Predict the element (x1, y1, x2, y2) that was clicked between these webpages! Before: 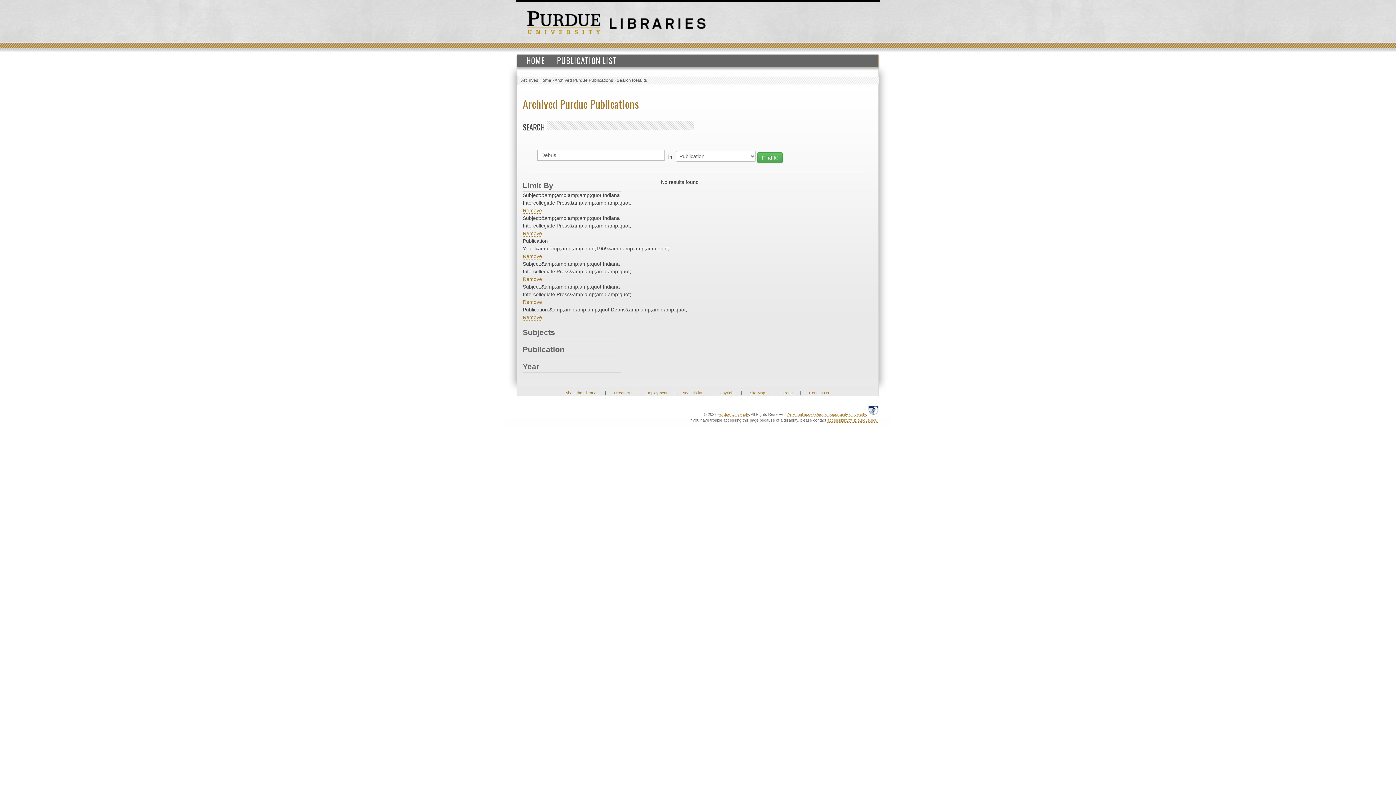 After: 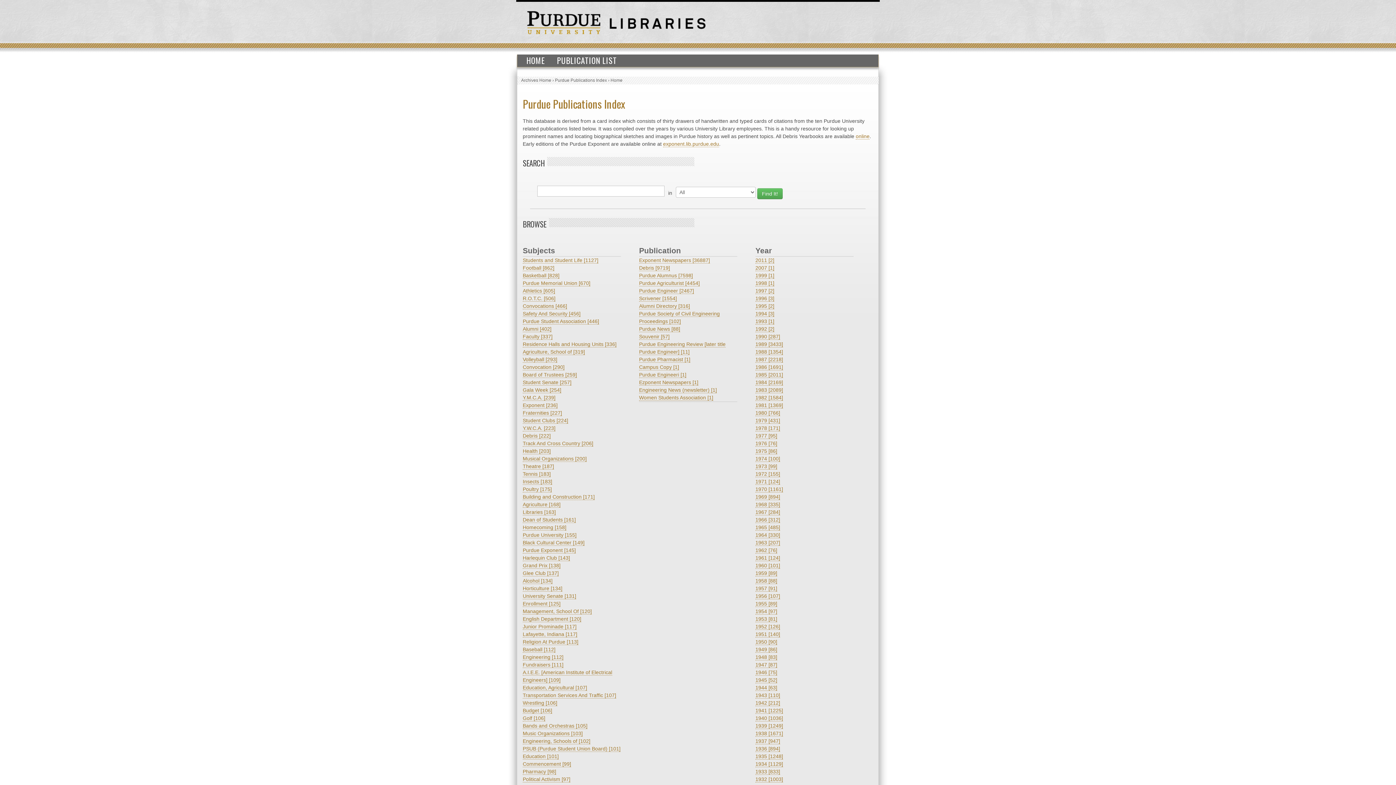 Action: label: HOME bbox: (521, 54, 550, 66)